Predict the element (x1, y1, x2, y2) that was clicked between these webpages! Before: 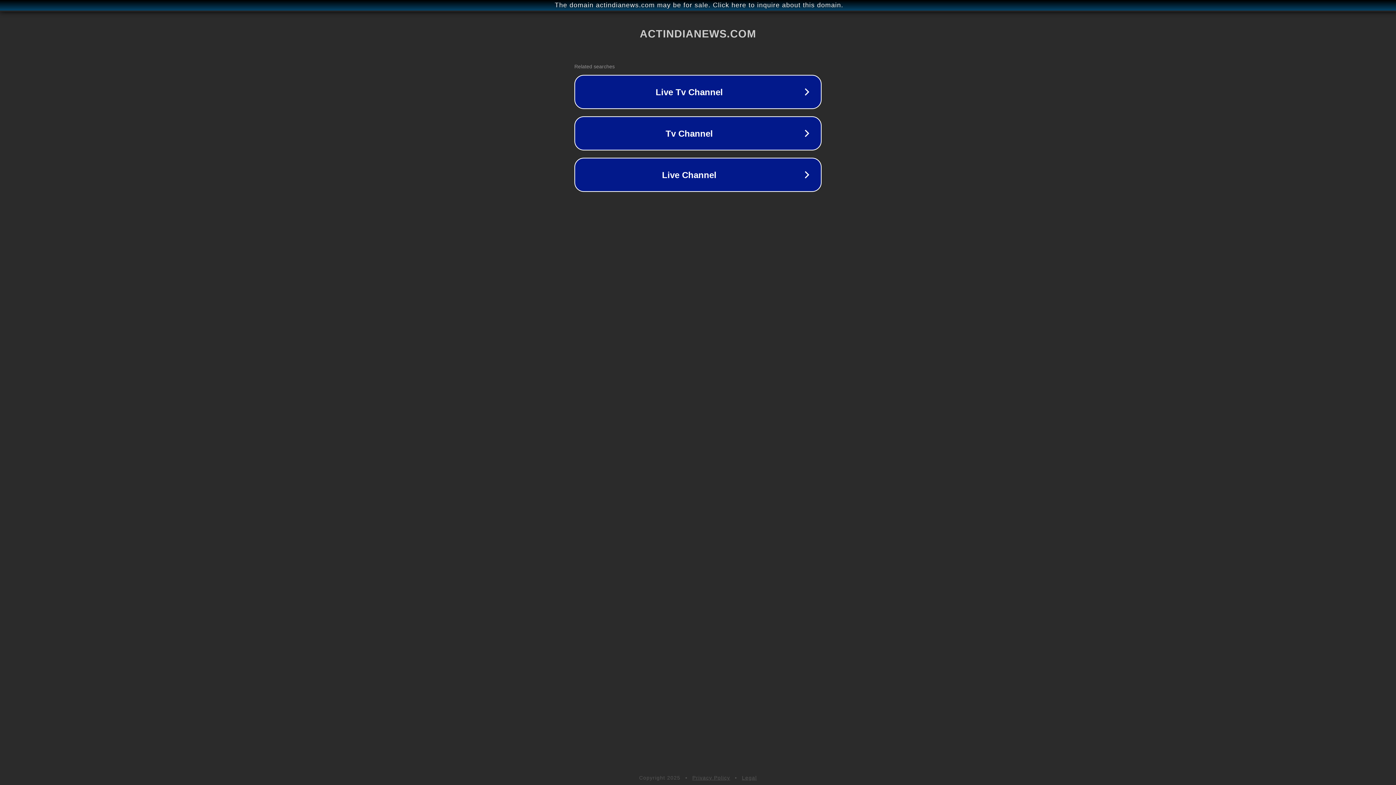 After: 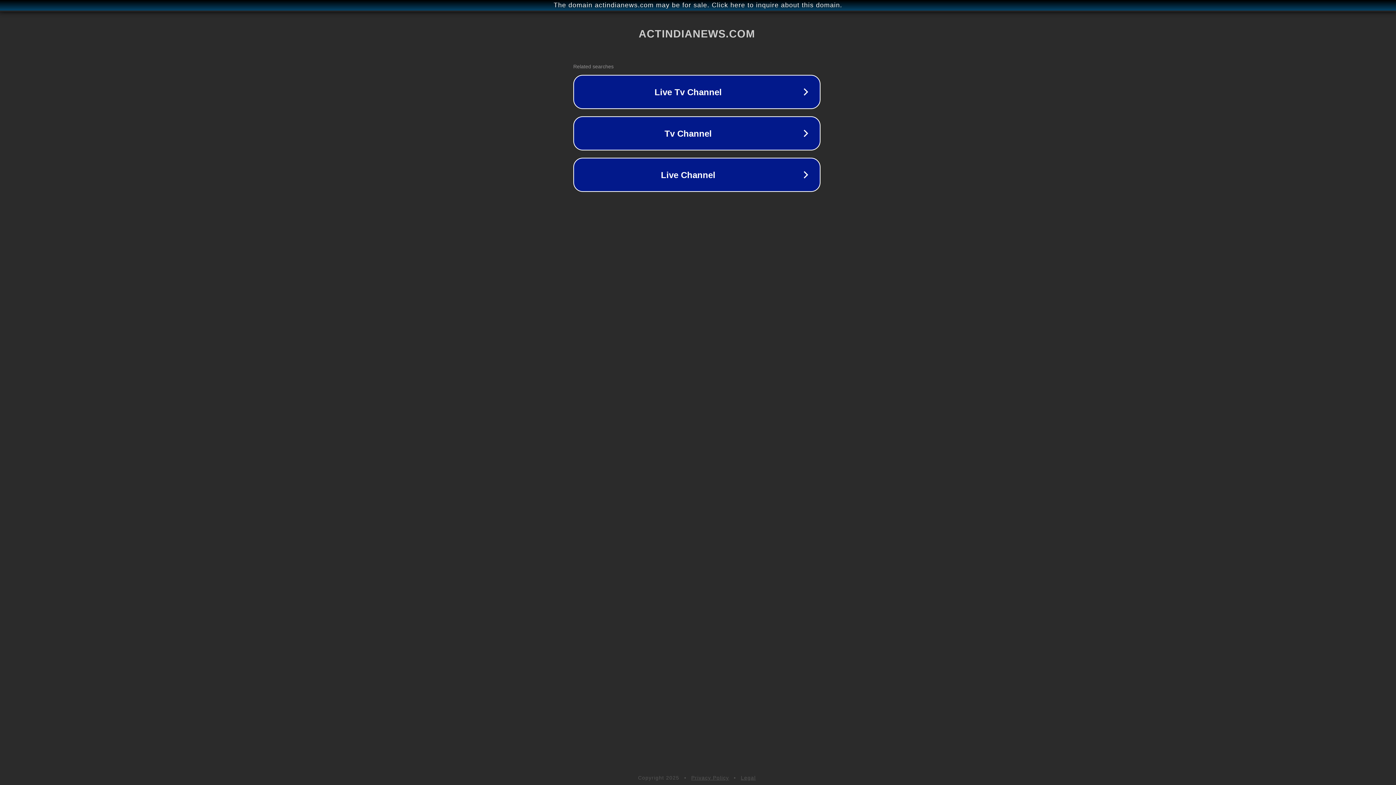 Action: label: The domain actindianews.com may be for sale. Click here to inquire about this domain. bbox: (1, 1, 1397, 9)